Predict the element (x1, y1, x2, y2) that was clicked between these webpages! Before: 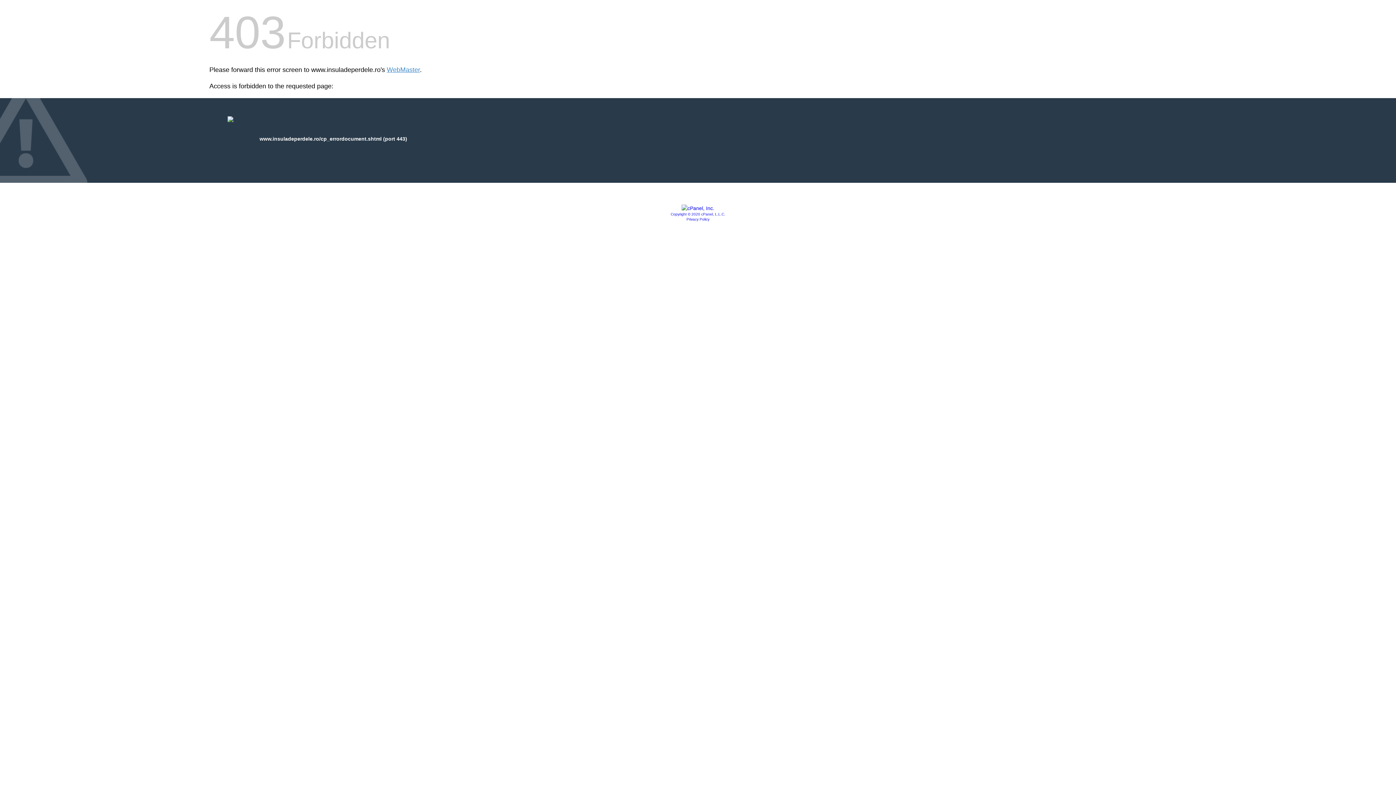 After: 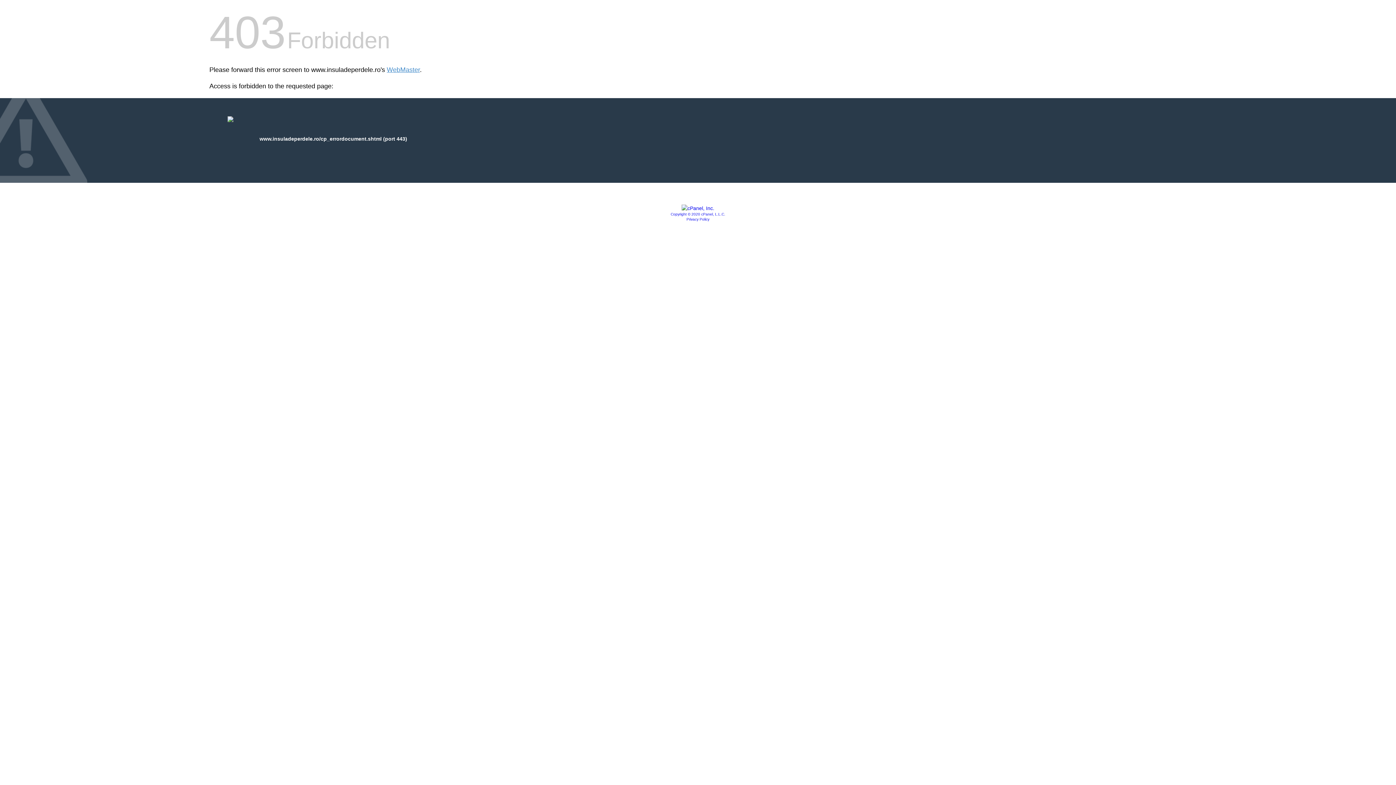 Action: bbox: (681, 205, 714, 211)